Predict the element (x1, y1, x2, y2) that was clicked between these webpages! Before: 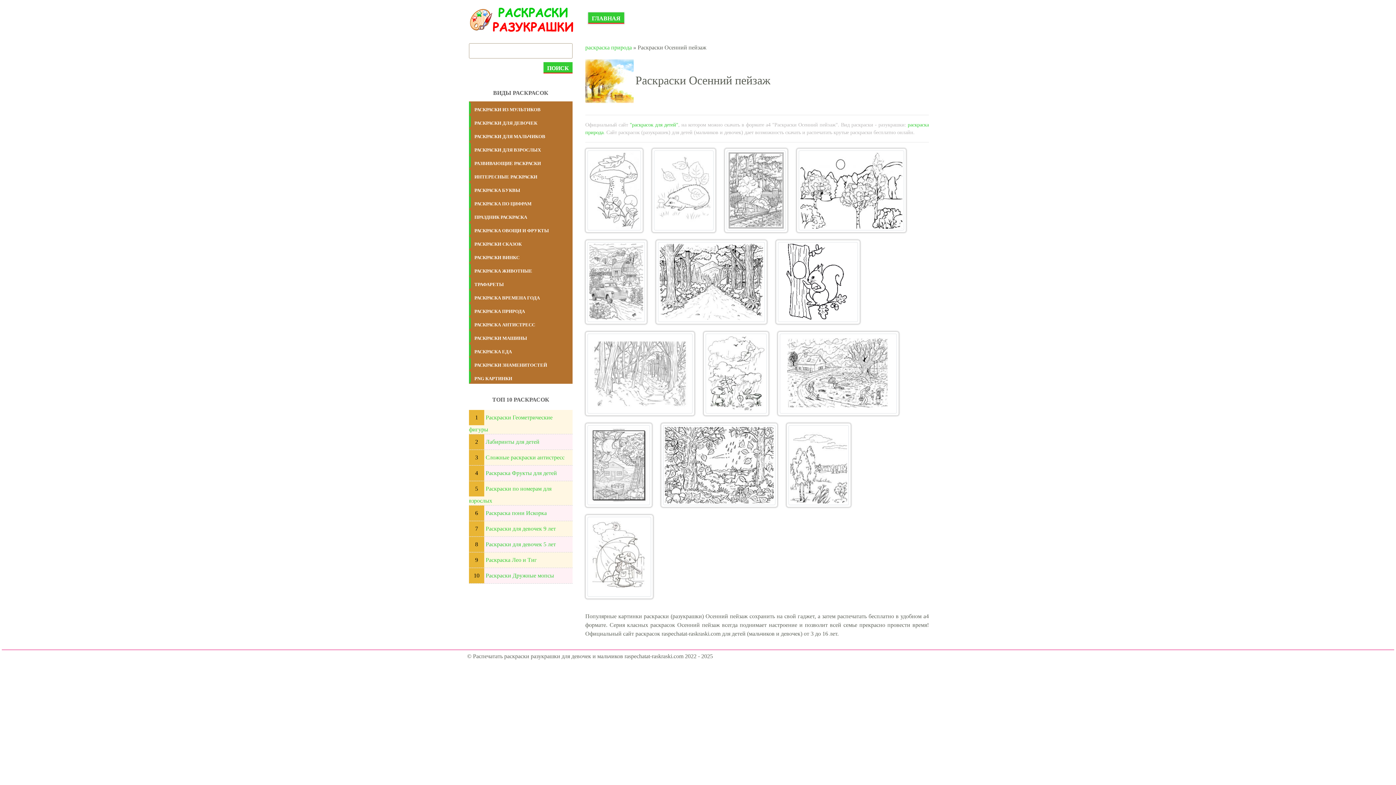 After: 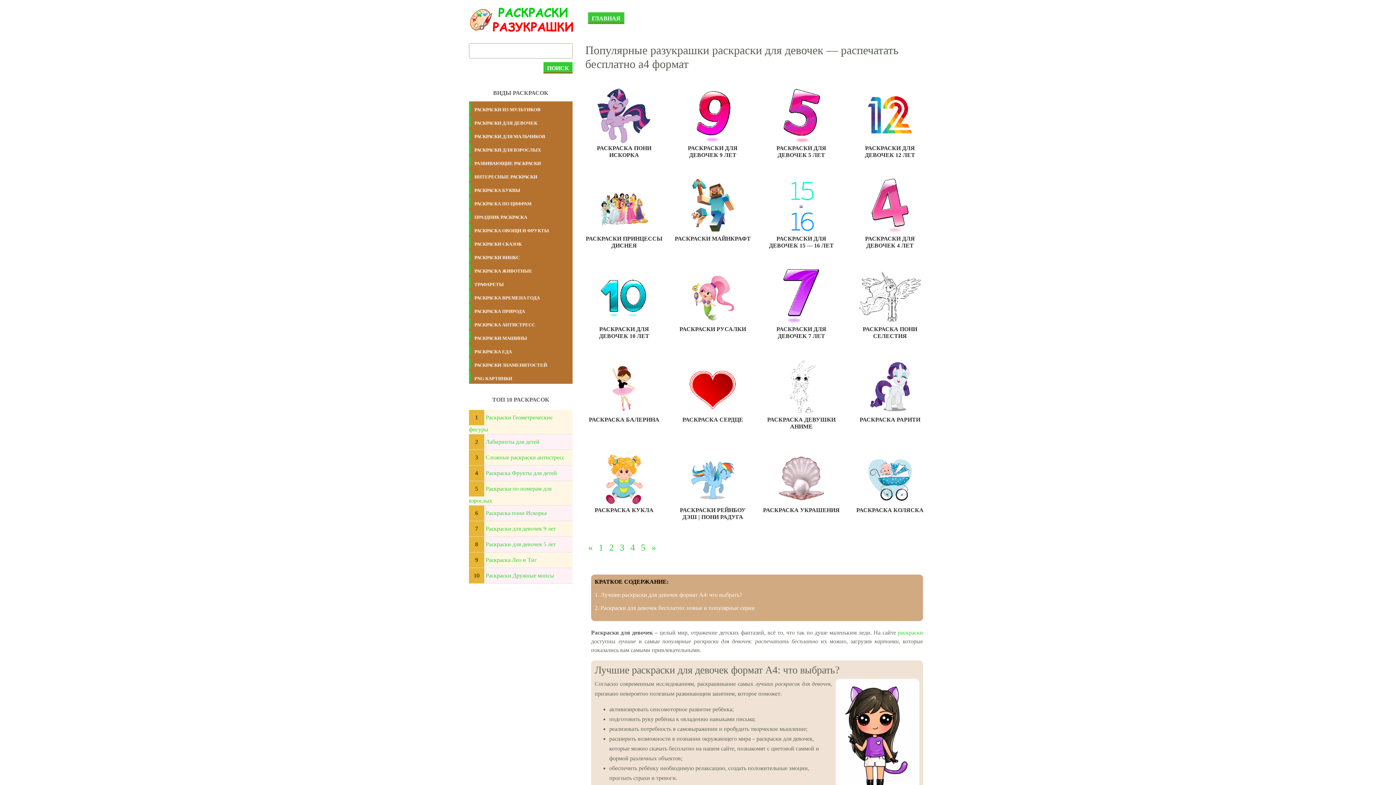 Action: label: РАСКРАСКИ ДЛЯ ДЕВОЧЕК bbox: (469, 115, 572, 128)